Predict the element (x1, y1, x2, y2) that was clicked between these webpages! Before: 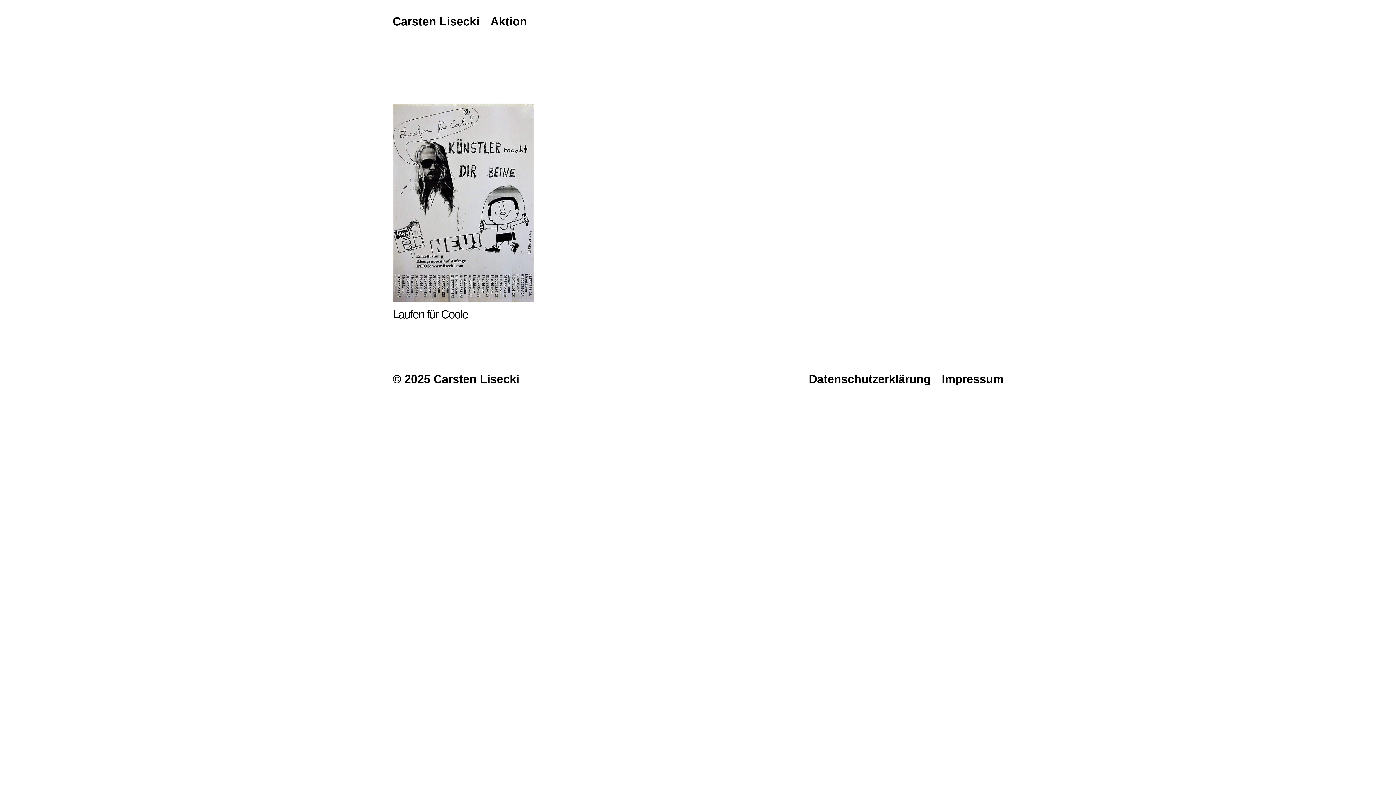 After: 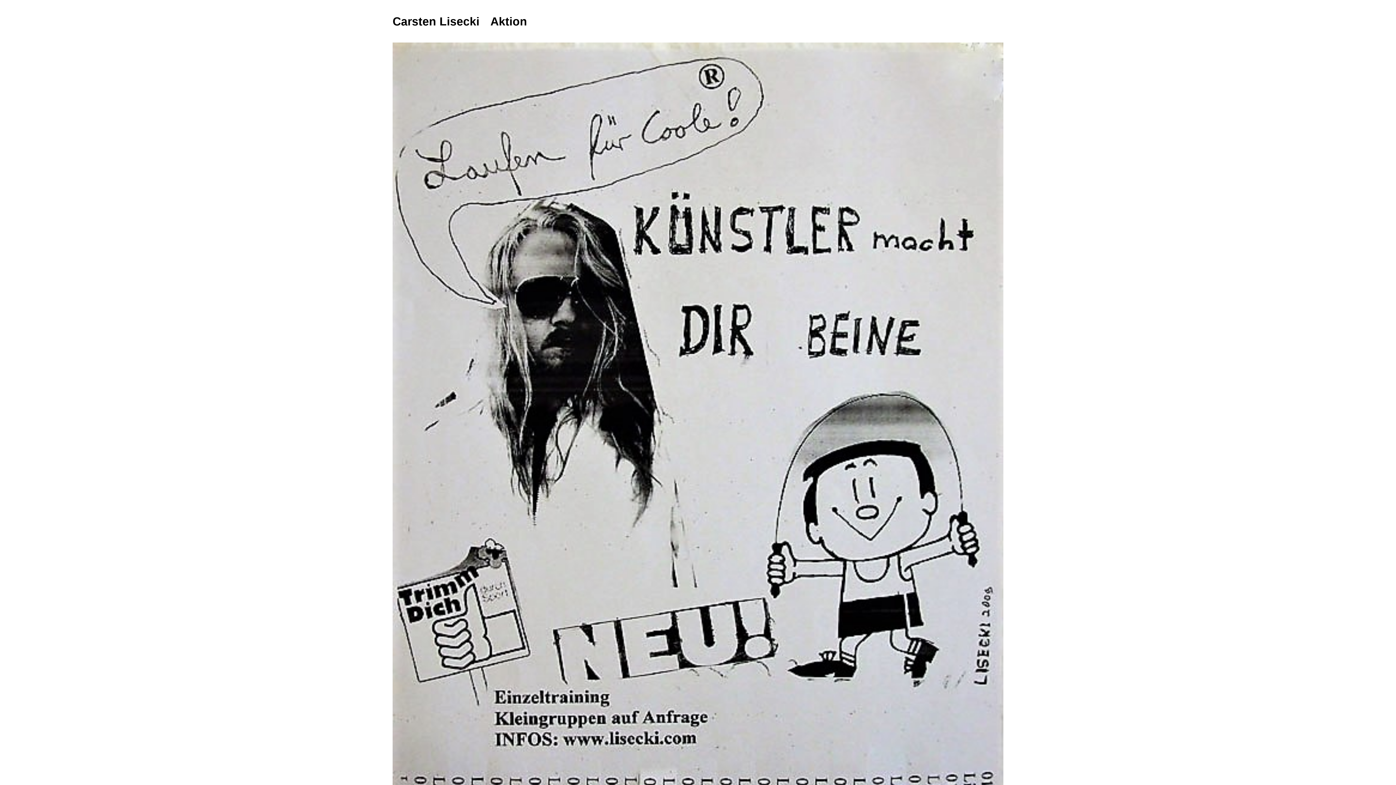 Action: bbox: (392, 104, 534, 302)